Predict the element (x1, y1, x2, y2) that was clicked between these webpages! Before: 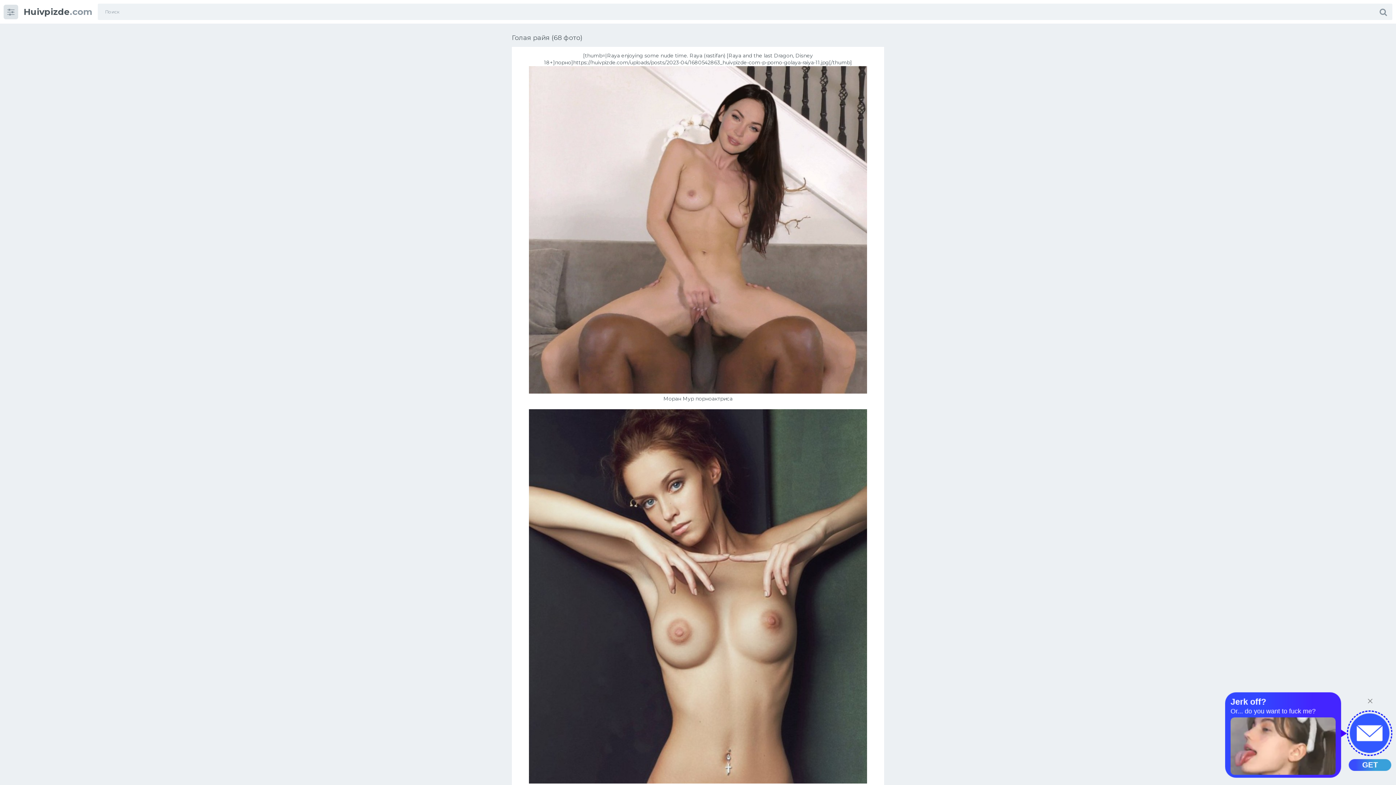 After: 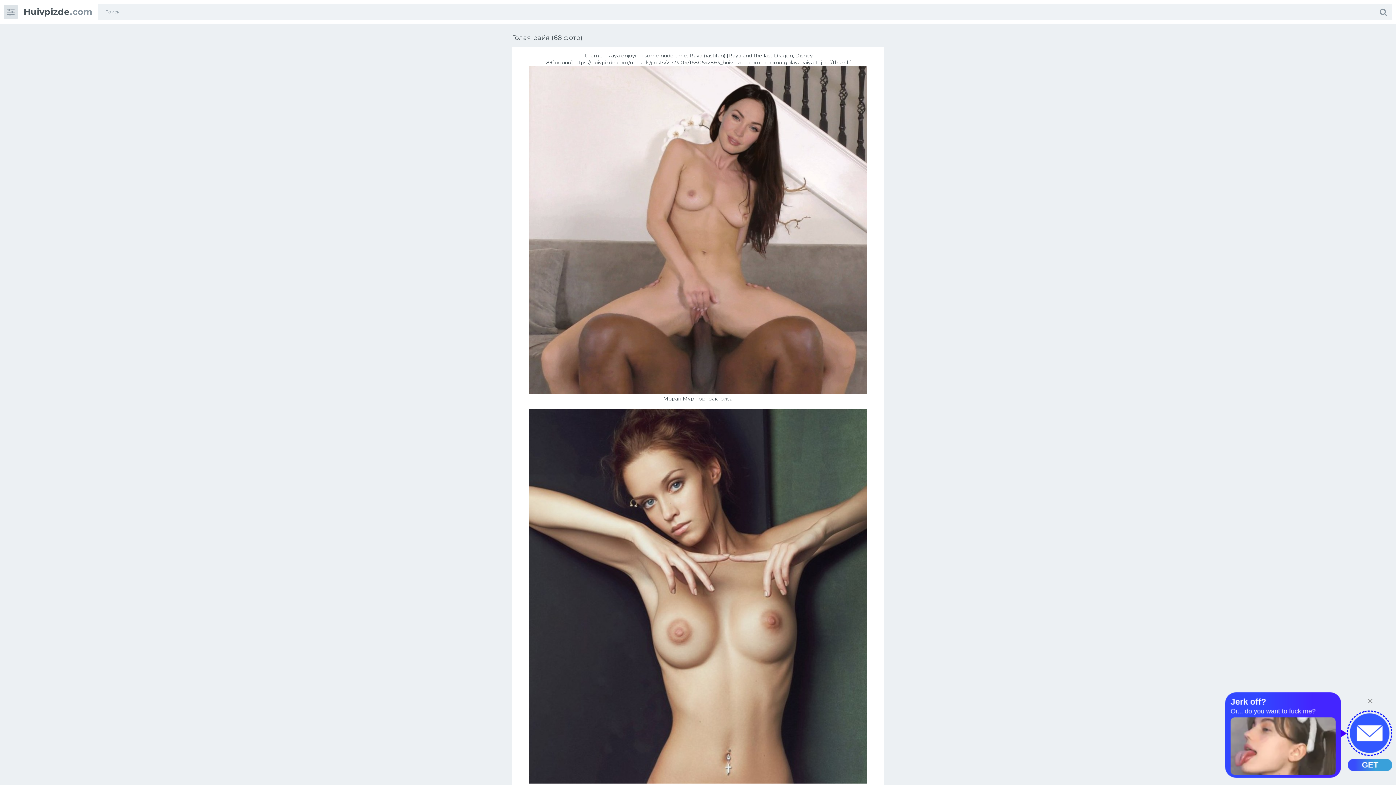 Action: bbox: (1374, 3, 1392, 20)